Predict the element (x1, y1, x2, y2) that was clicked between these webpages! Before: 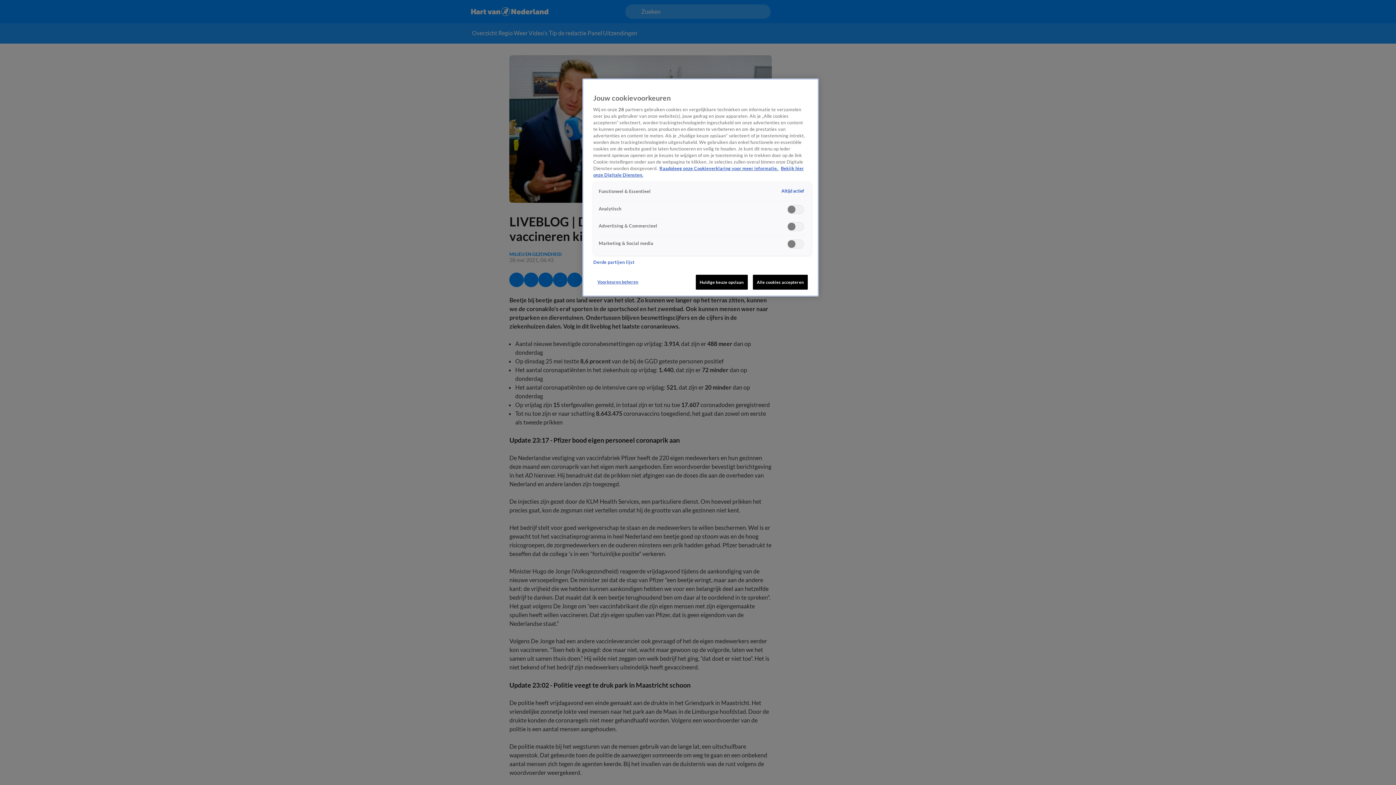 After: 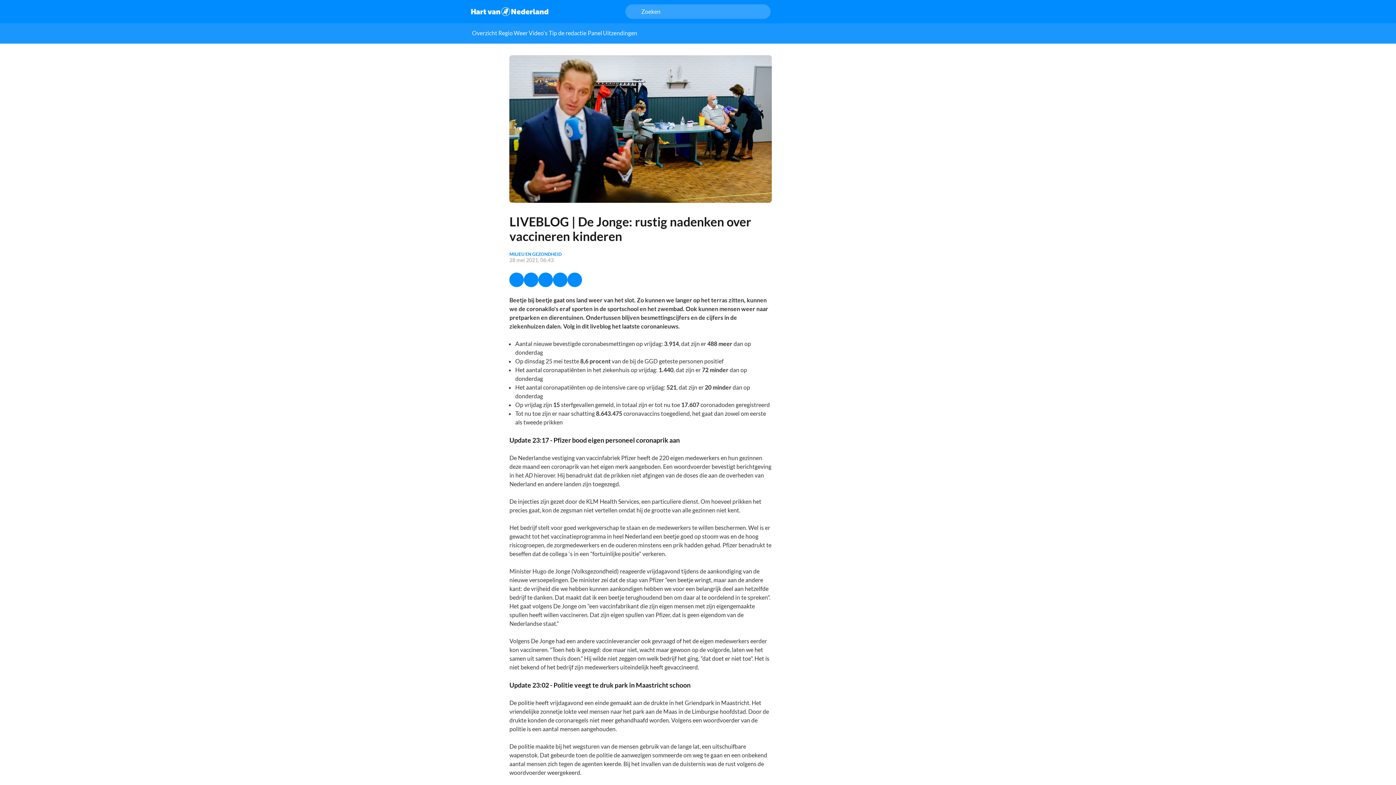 Action: label: Huidige keuze opslaan bbox: (695, 274, 747, 289)